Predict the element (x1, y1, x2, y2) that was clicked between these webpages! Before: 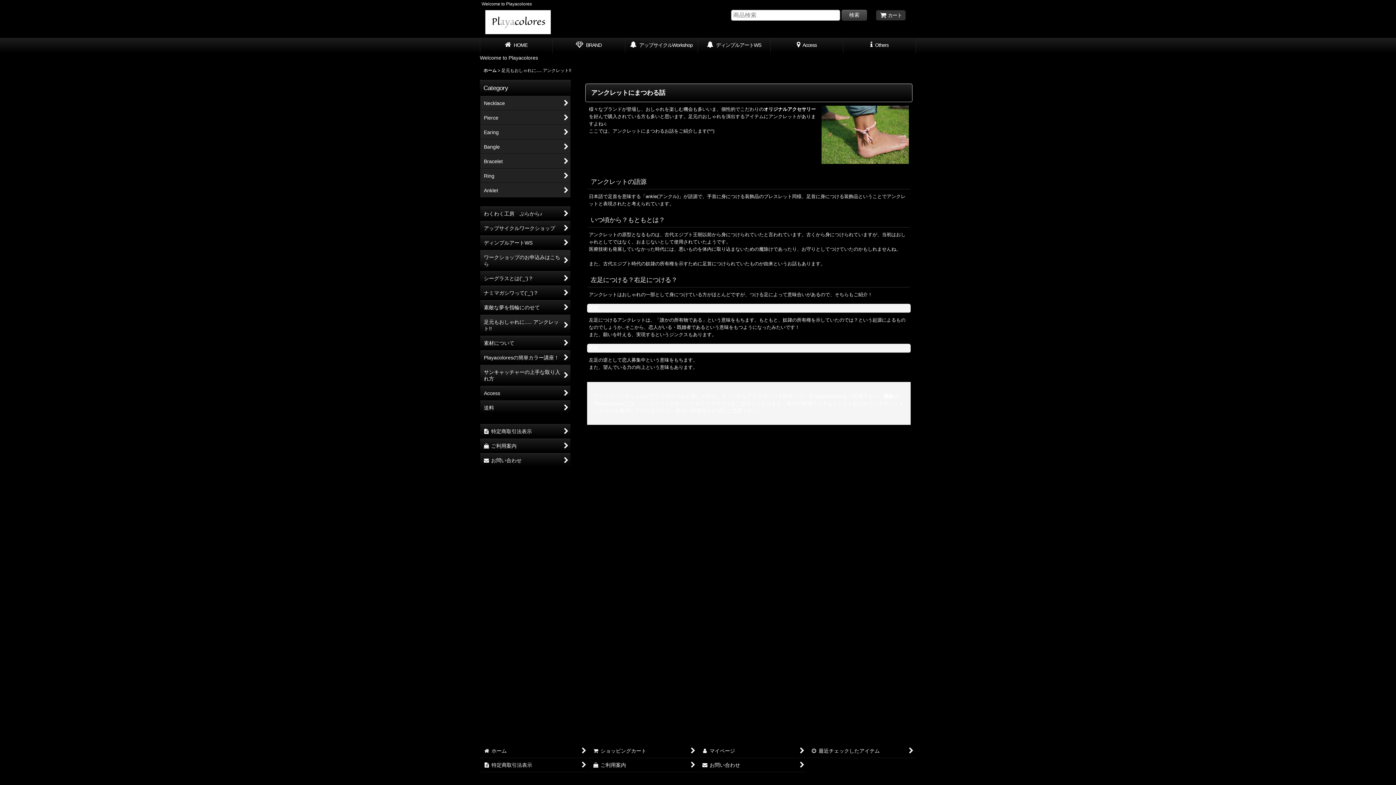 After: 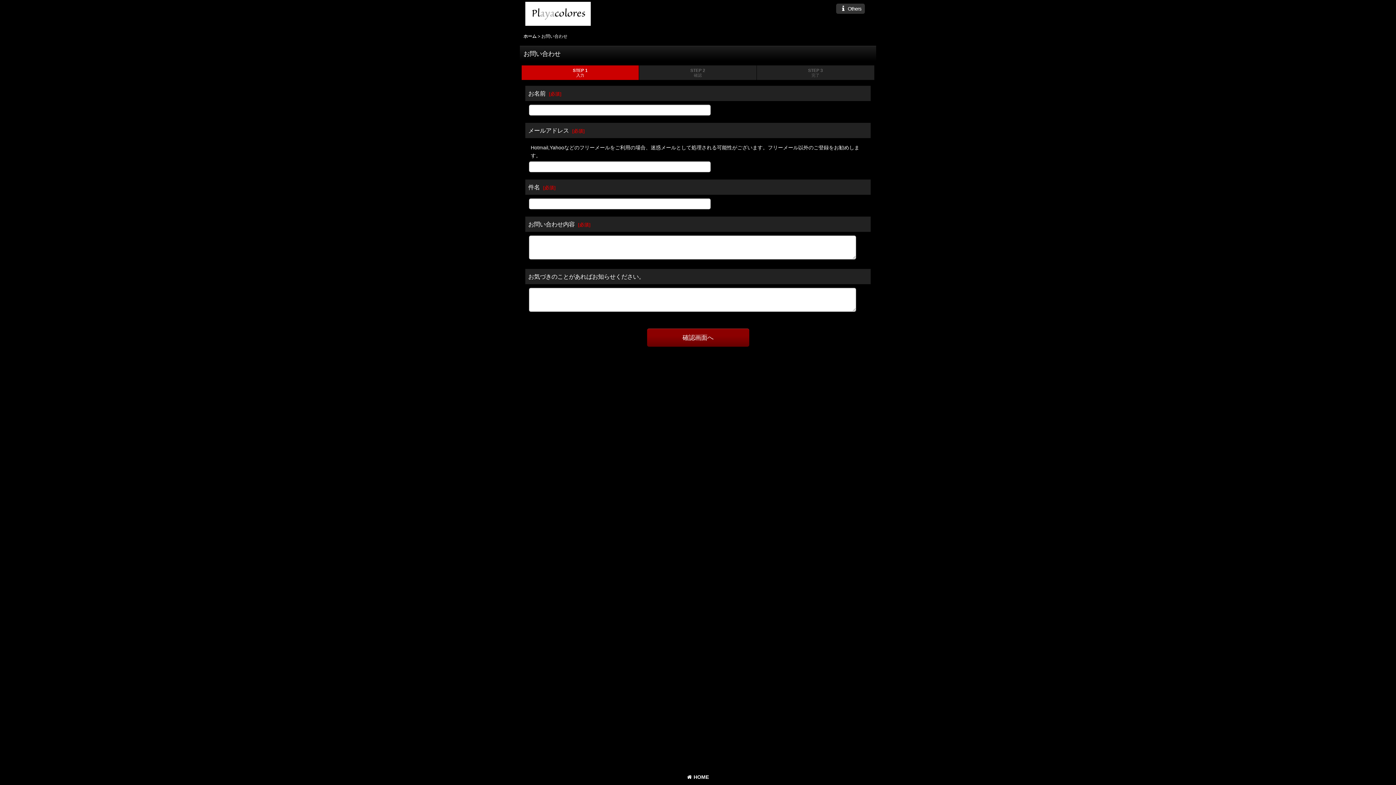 Action: bbox: (698, 758, 806, 772) label:  
お問い合わせ